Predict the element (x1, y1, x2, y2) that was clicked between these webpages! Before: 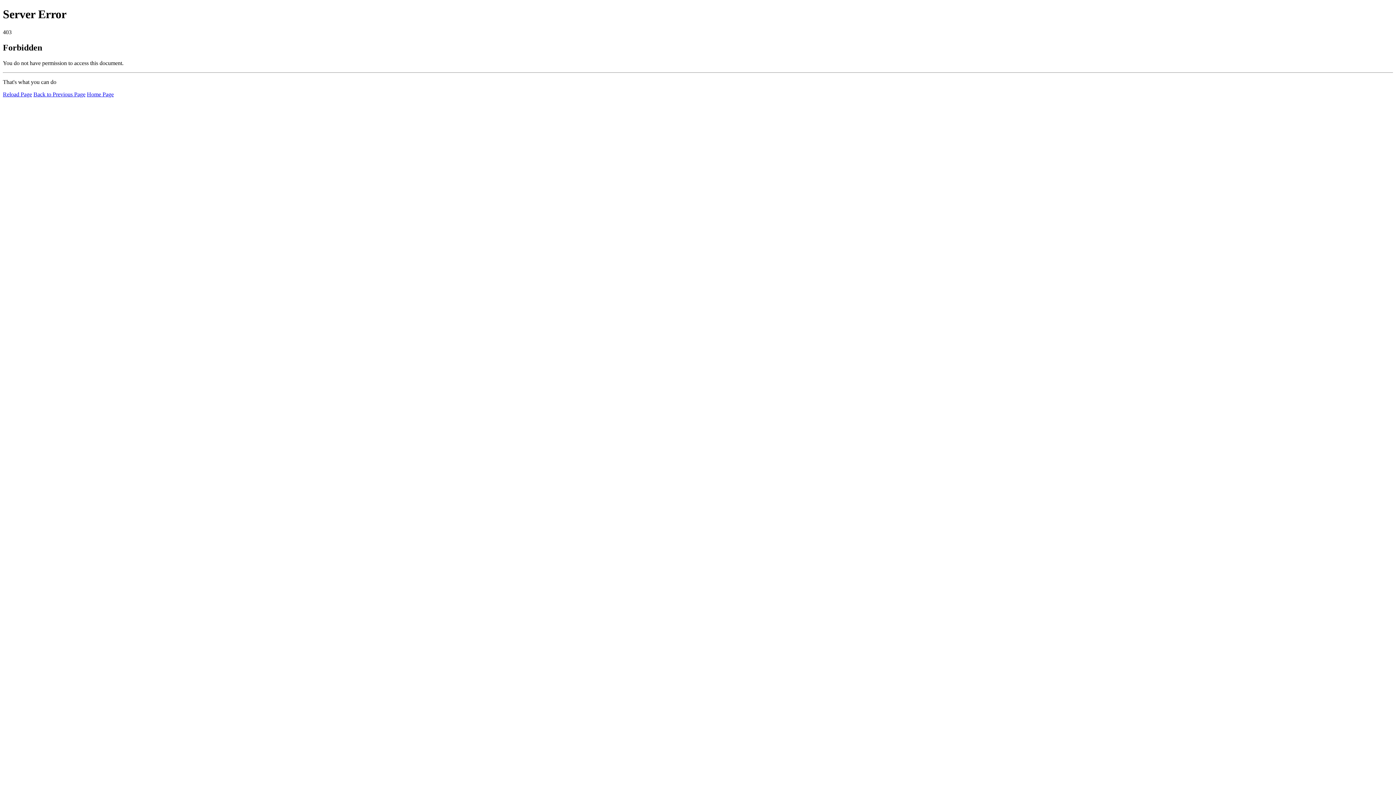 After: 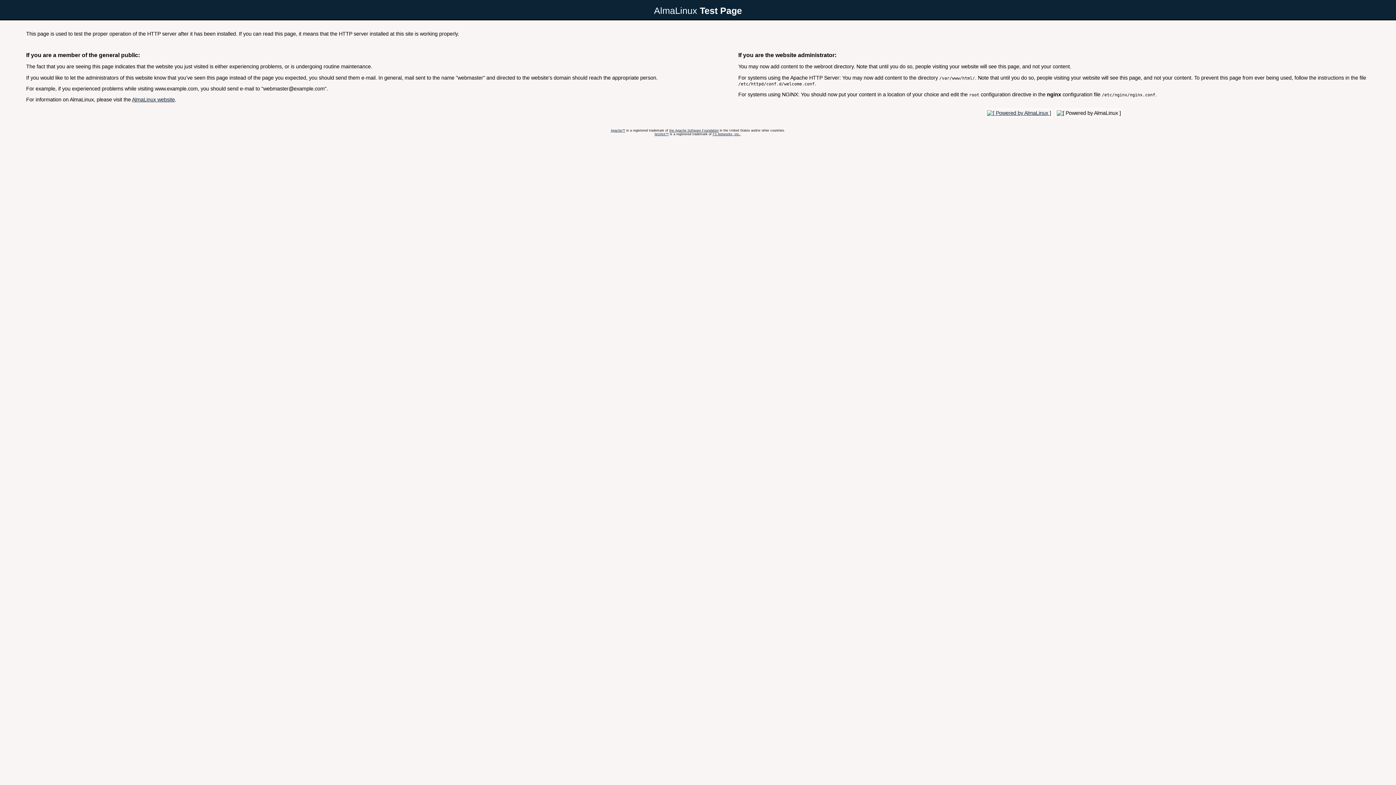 Action: bbox: (86, 91, 113, 97) label: Home Page